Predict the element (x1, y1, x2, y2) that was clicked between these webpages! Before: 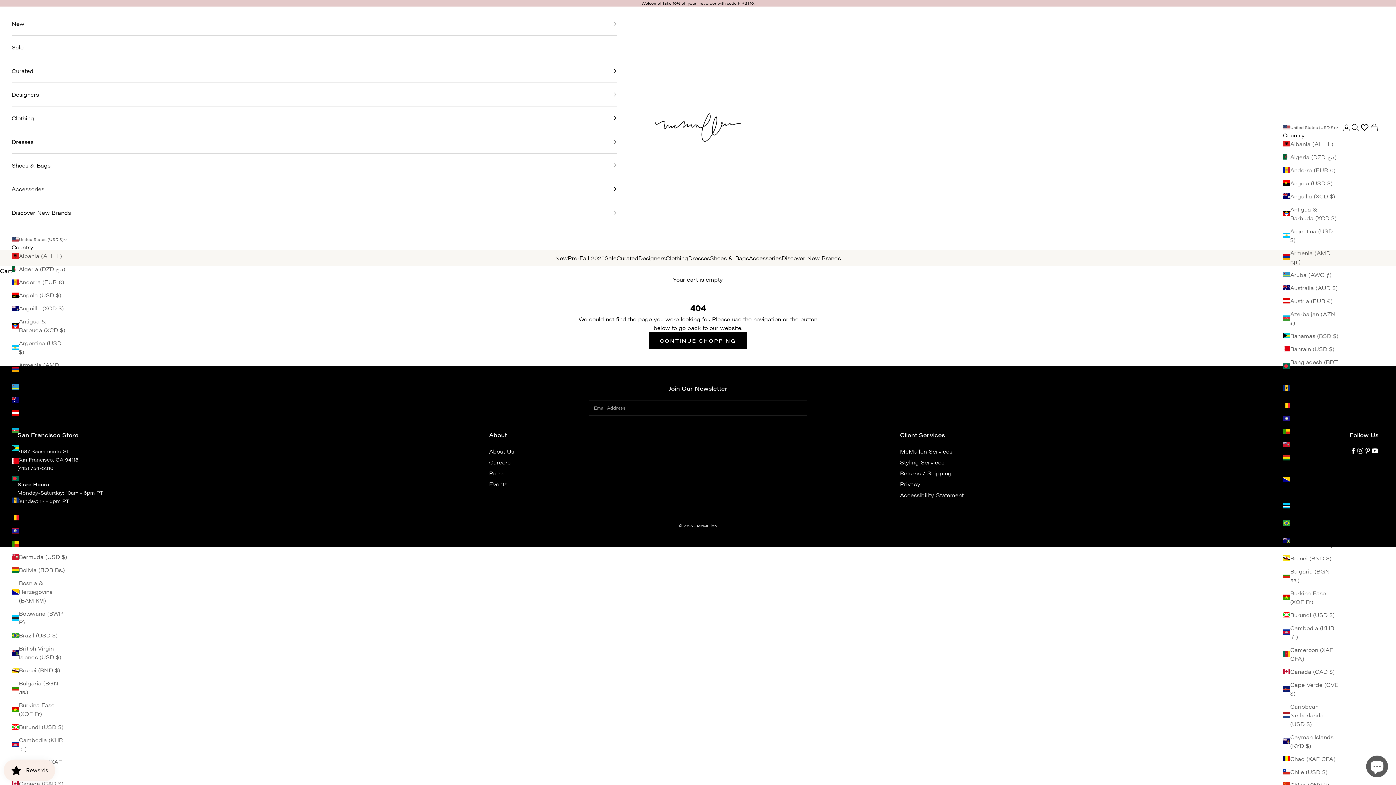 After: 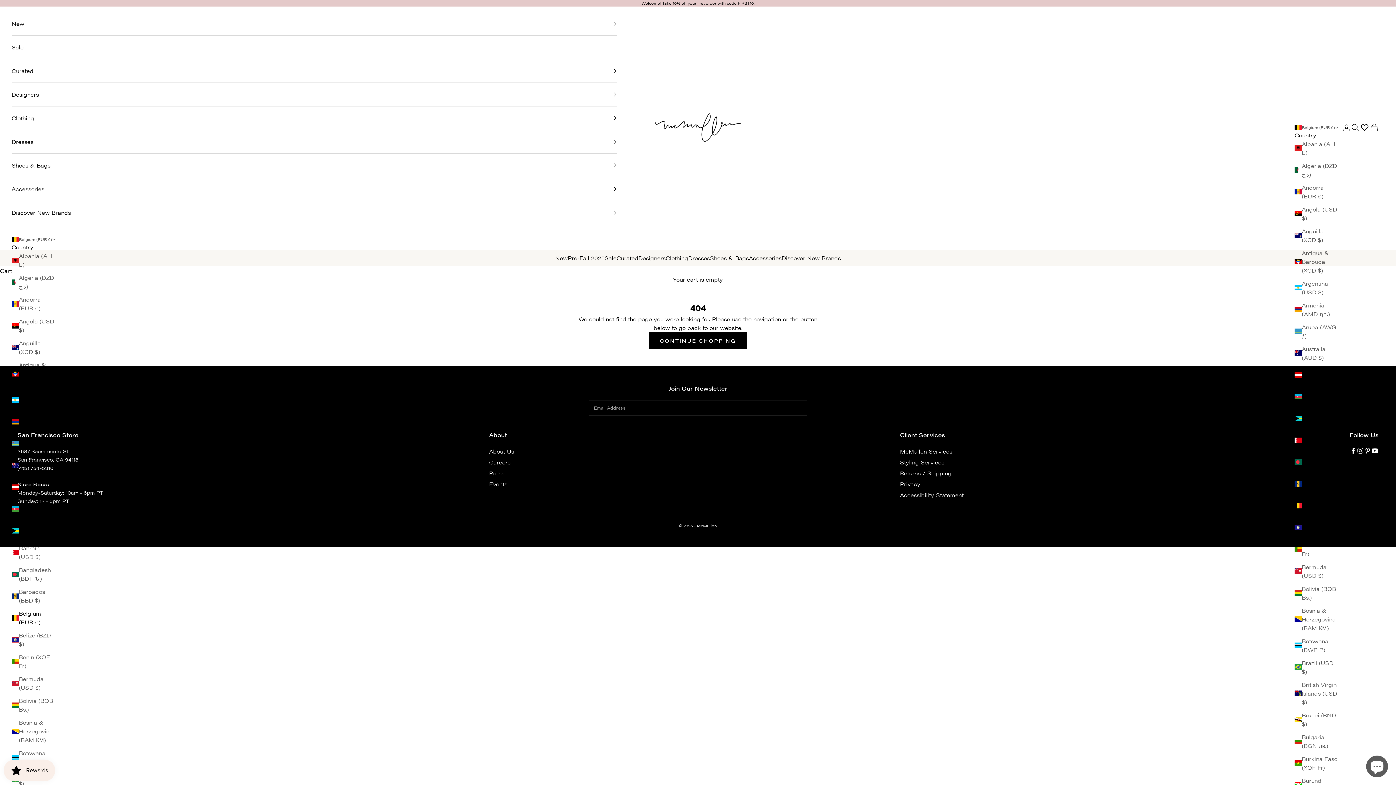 Action: bbox: (11, 513, 67, 522) label: Belgium (EUR €)